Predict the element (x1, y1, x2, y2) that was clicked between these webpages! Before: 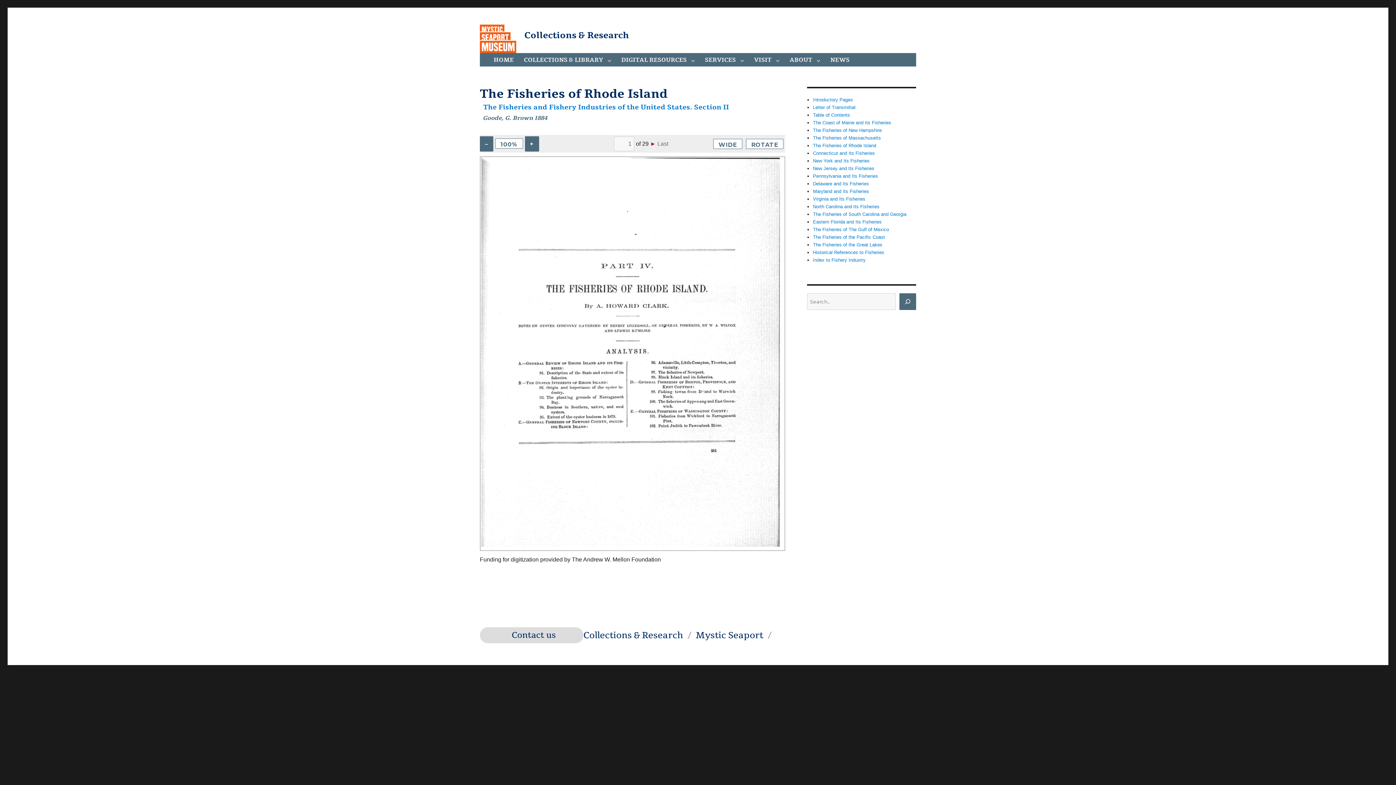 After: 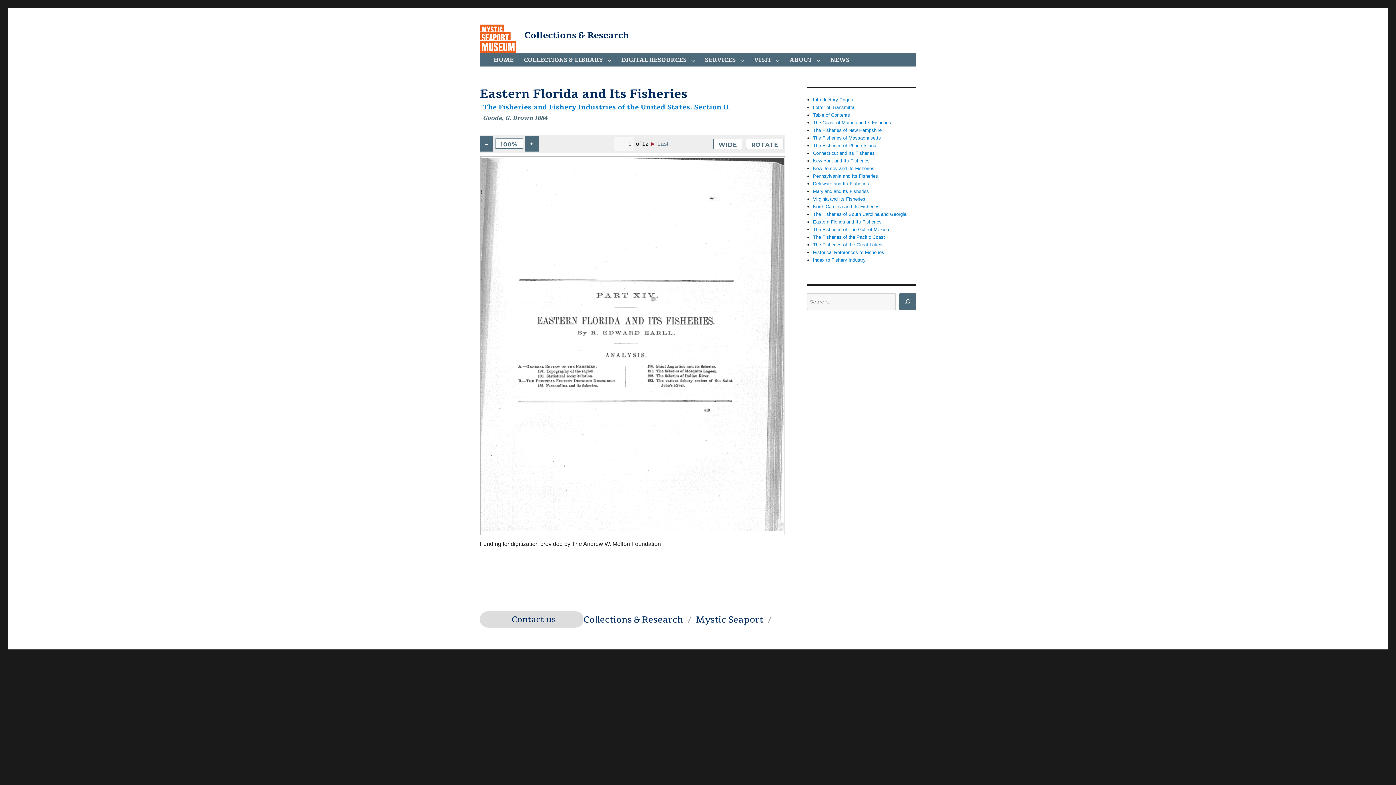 Action: label: Eastern Florida and Its Fisheries bbox: (813, 219, 881, 224)